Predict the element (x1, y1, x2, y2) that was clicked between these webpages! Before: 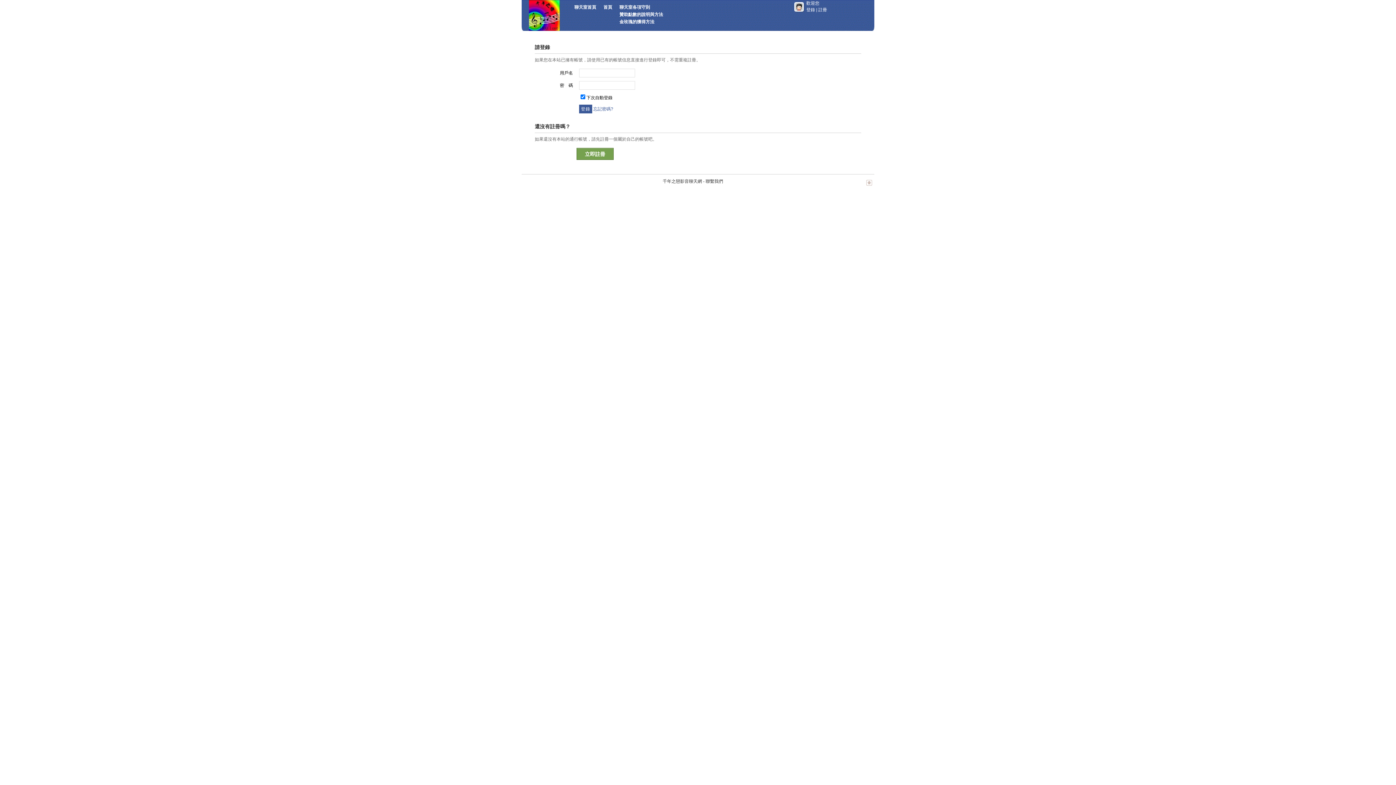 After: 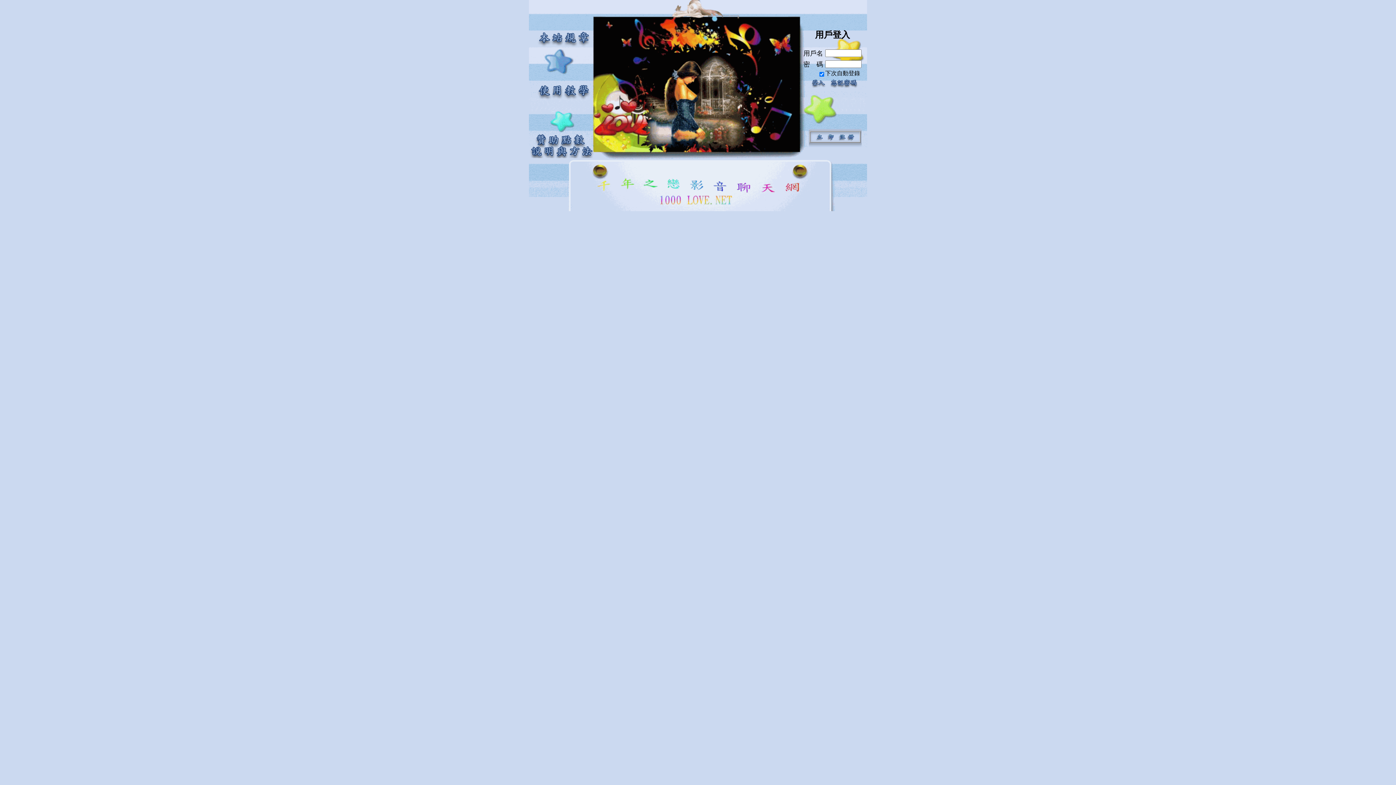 Action: bbox: (529, 0, 560, 30)